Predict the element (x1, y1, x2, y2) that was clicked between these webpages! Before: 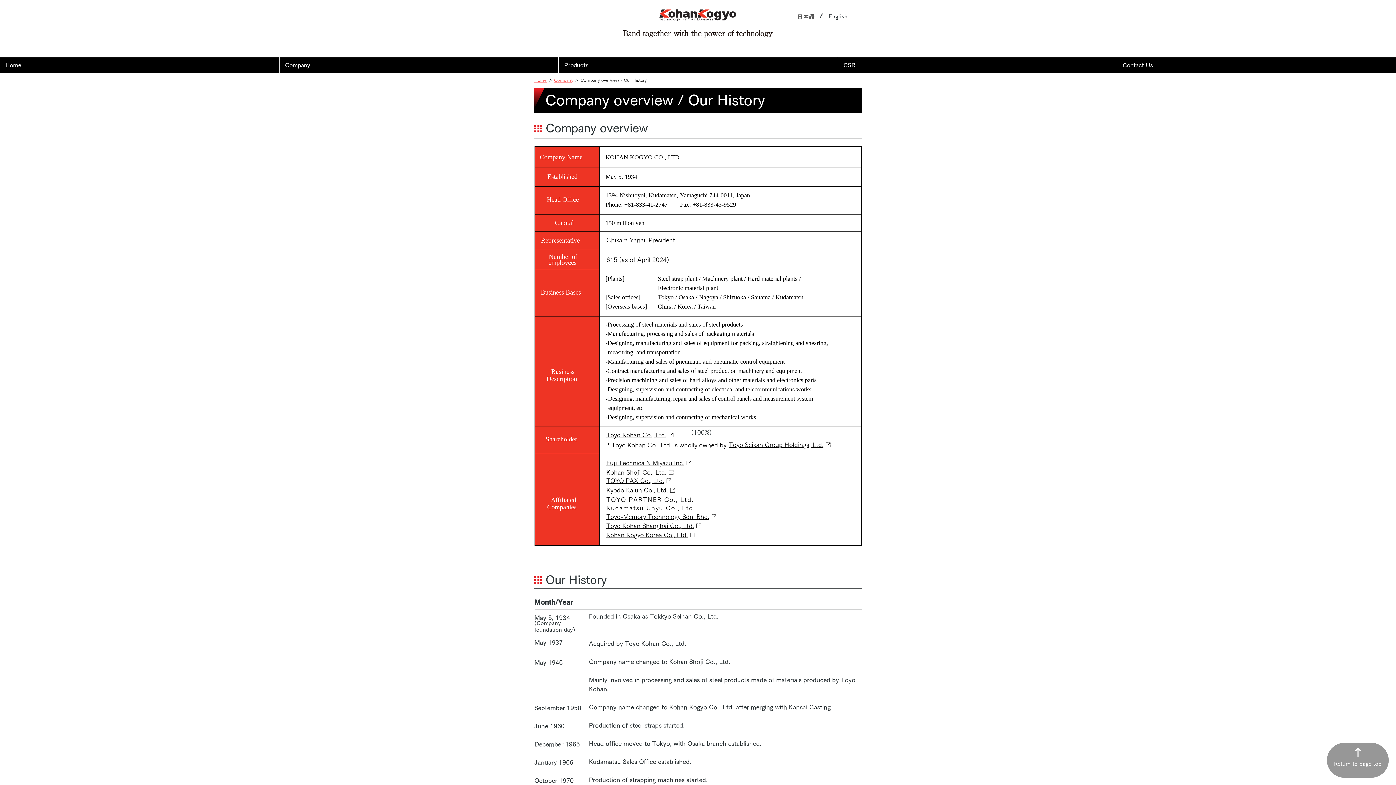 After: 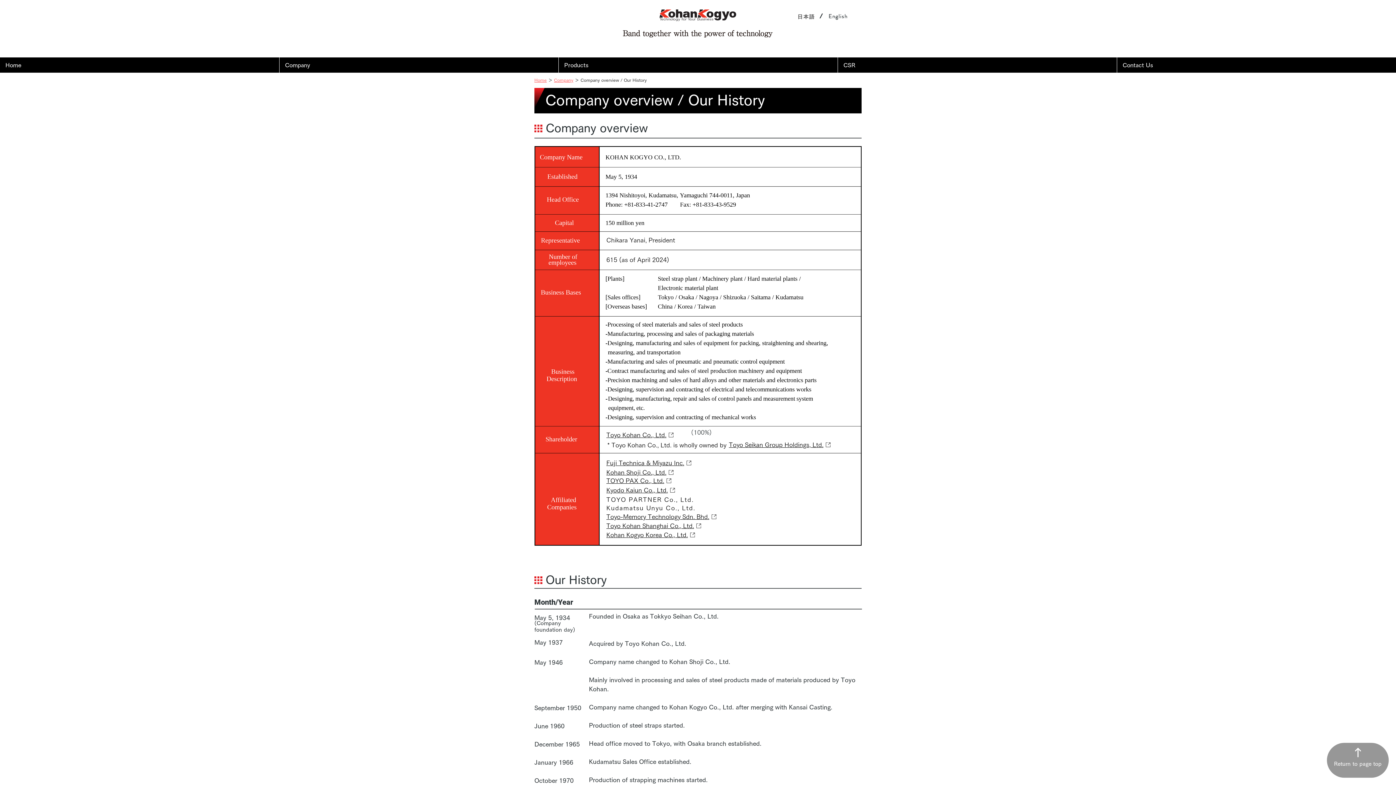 Action: bbox: (1327, 743, 1389, 778) label: Return to page top